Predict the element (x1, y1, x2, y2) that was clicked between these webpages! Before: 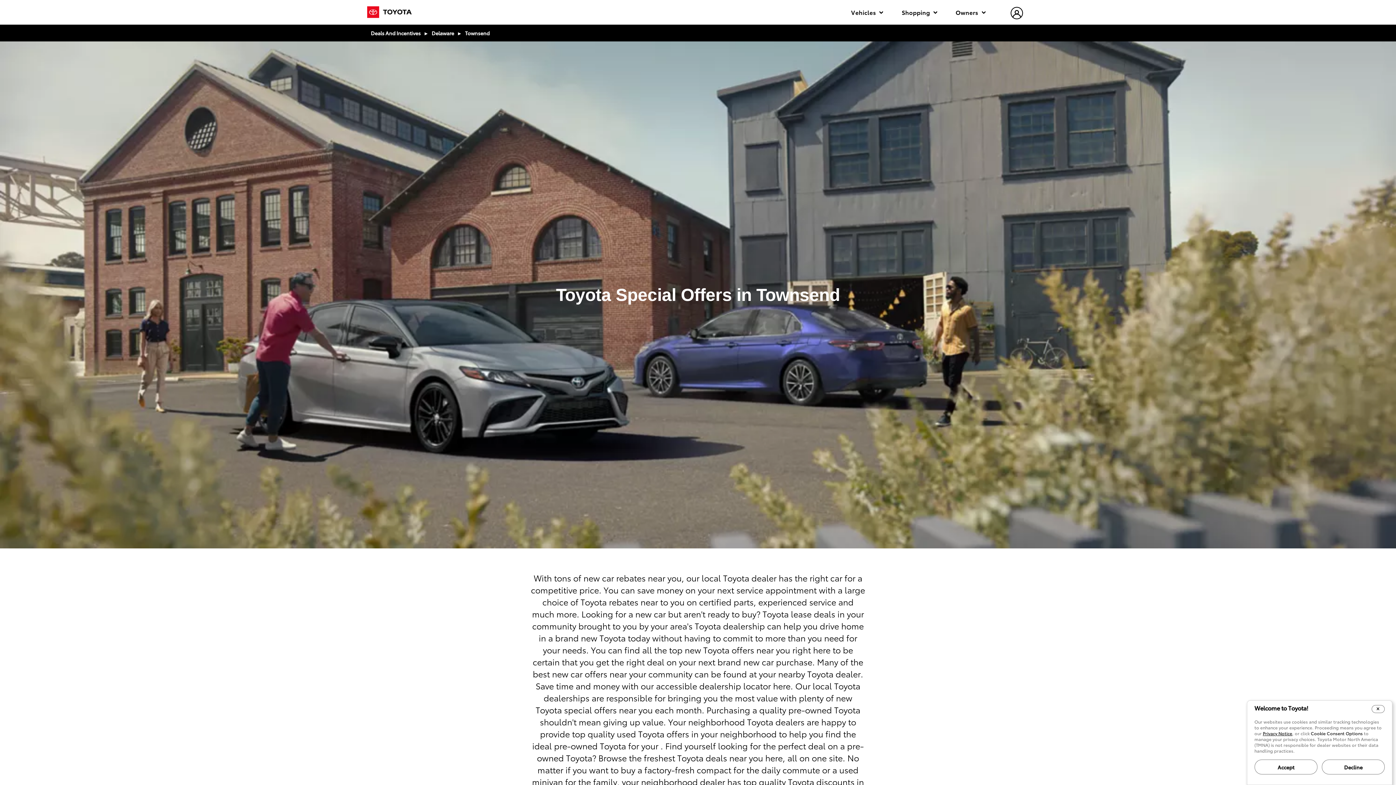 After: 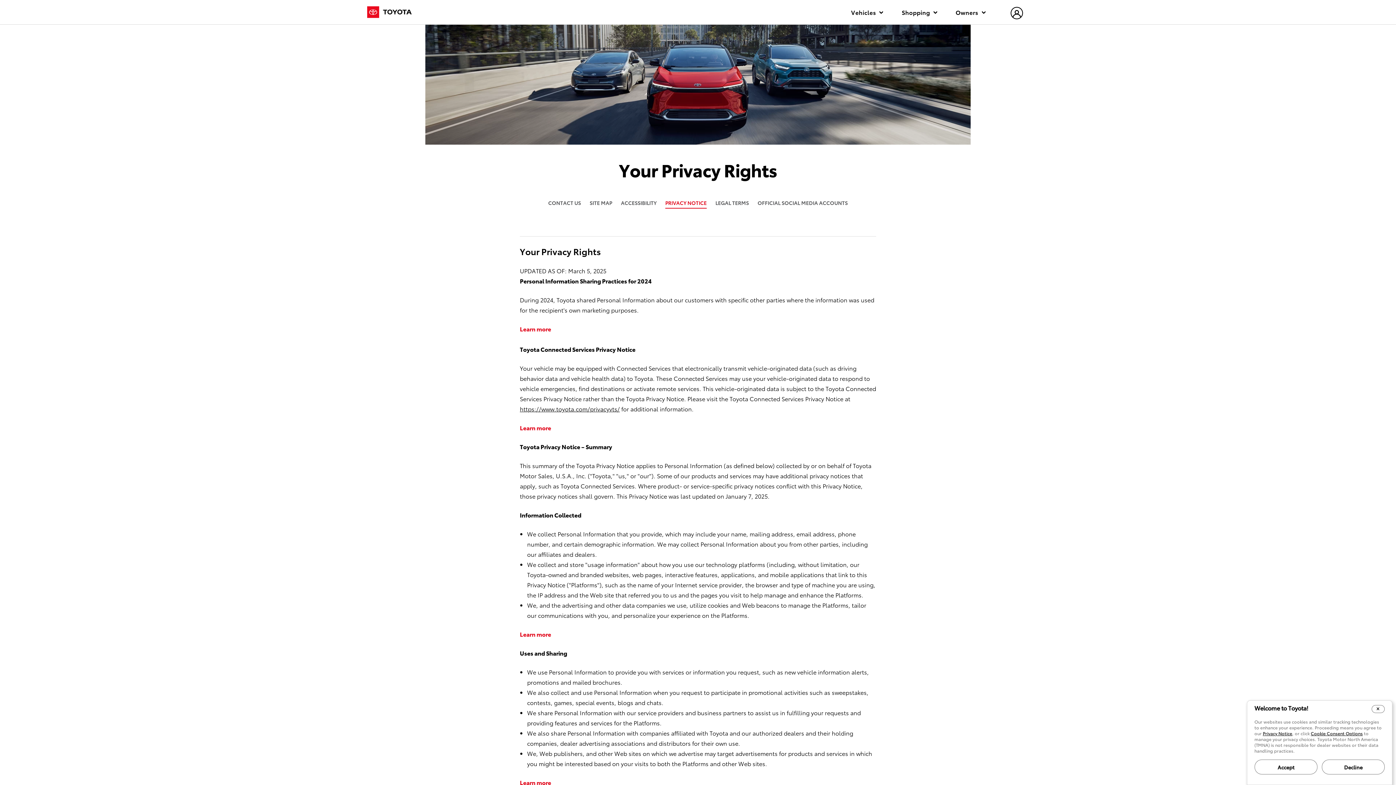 Action: bbox: (1263, 731, 1292, 736) label: Privacy Notice